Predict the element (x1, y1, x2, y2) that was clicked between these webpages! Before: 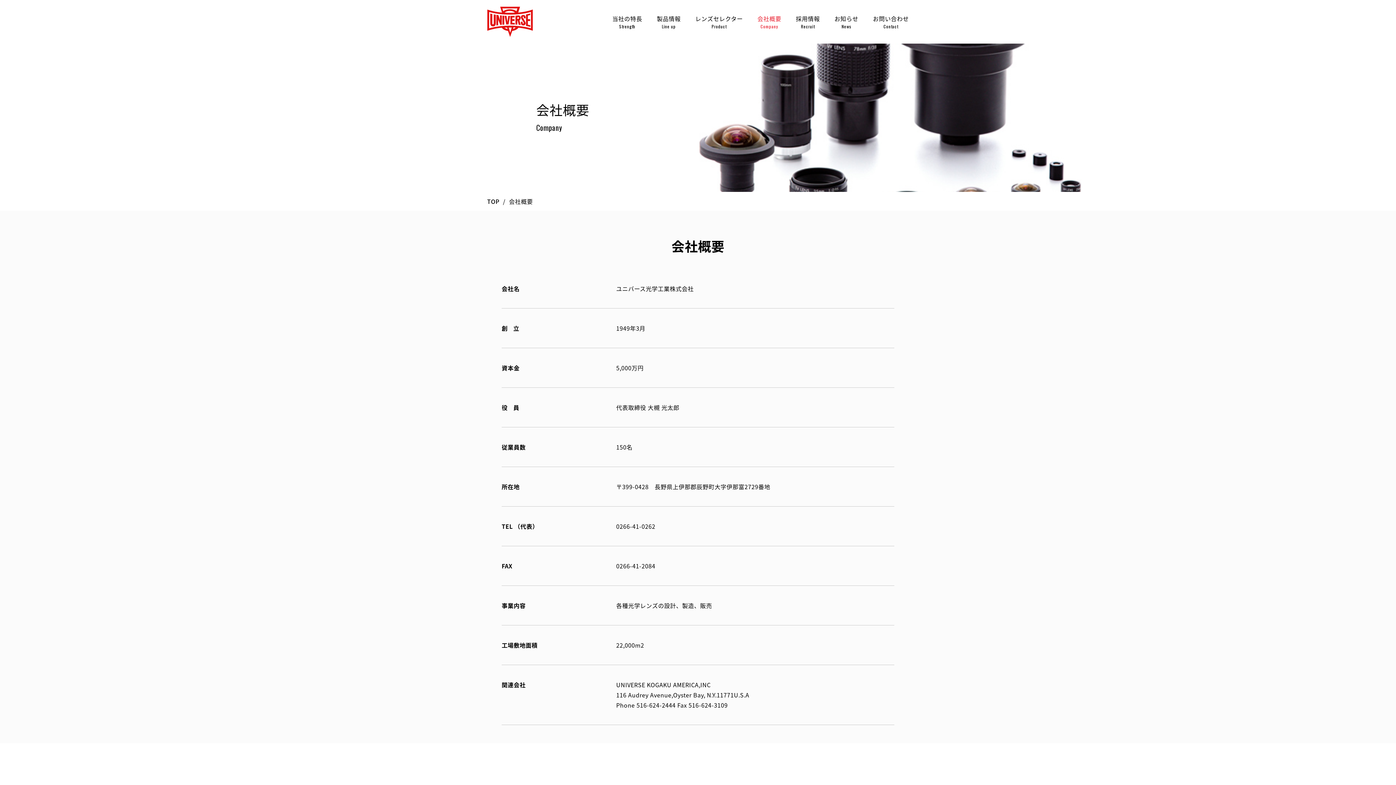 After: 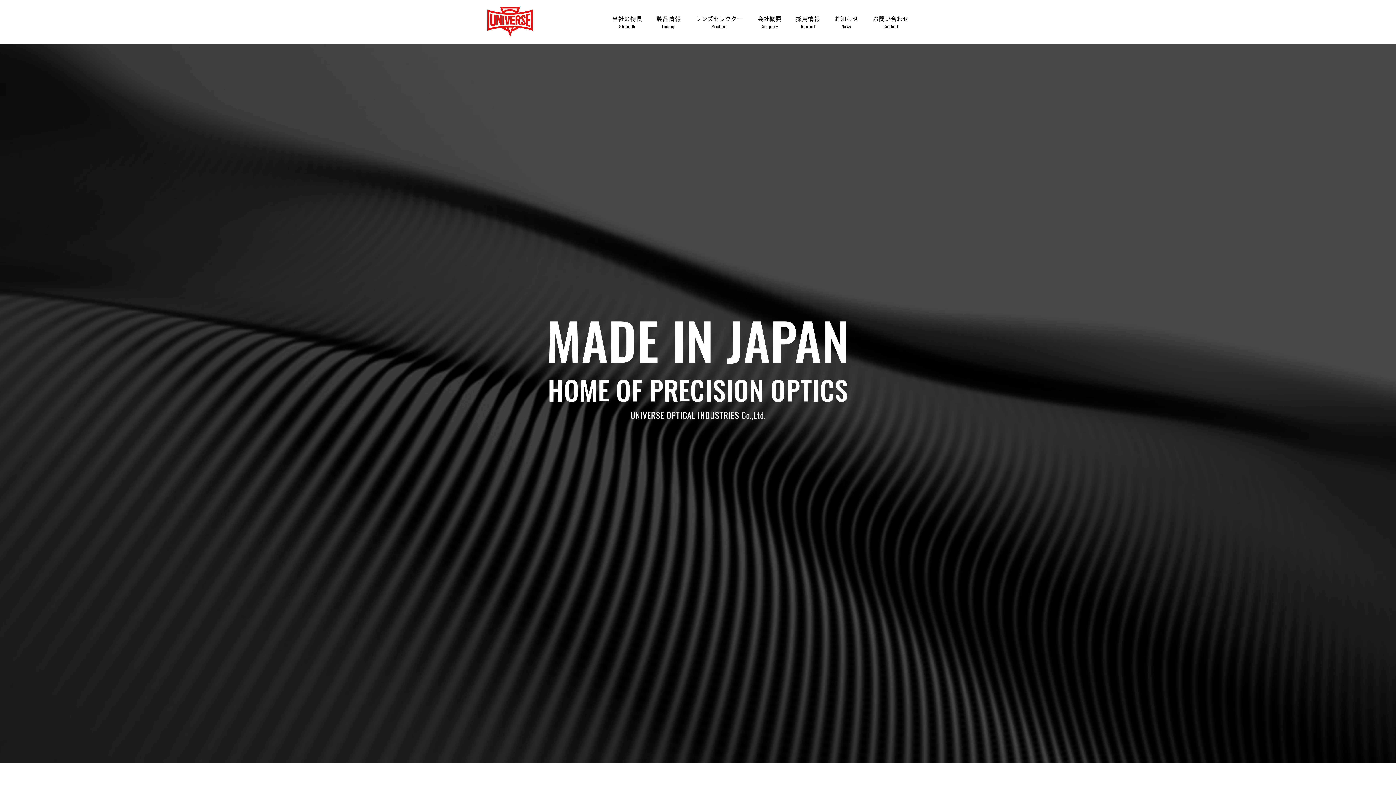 Action: bbox: (487, 6, 533, 37)